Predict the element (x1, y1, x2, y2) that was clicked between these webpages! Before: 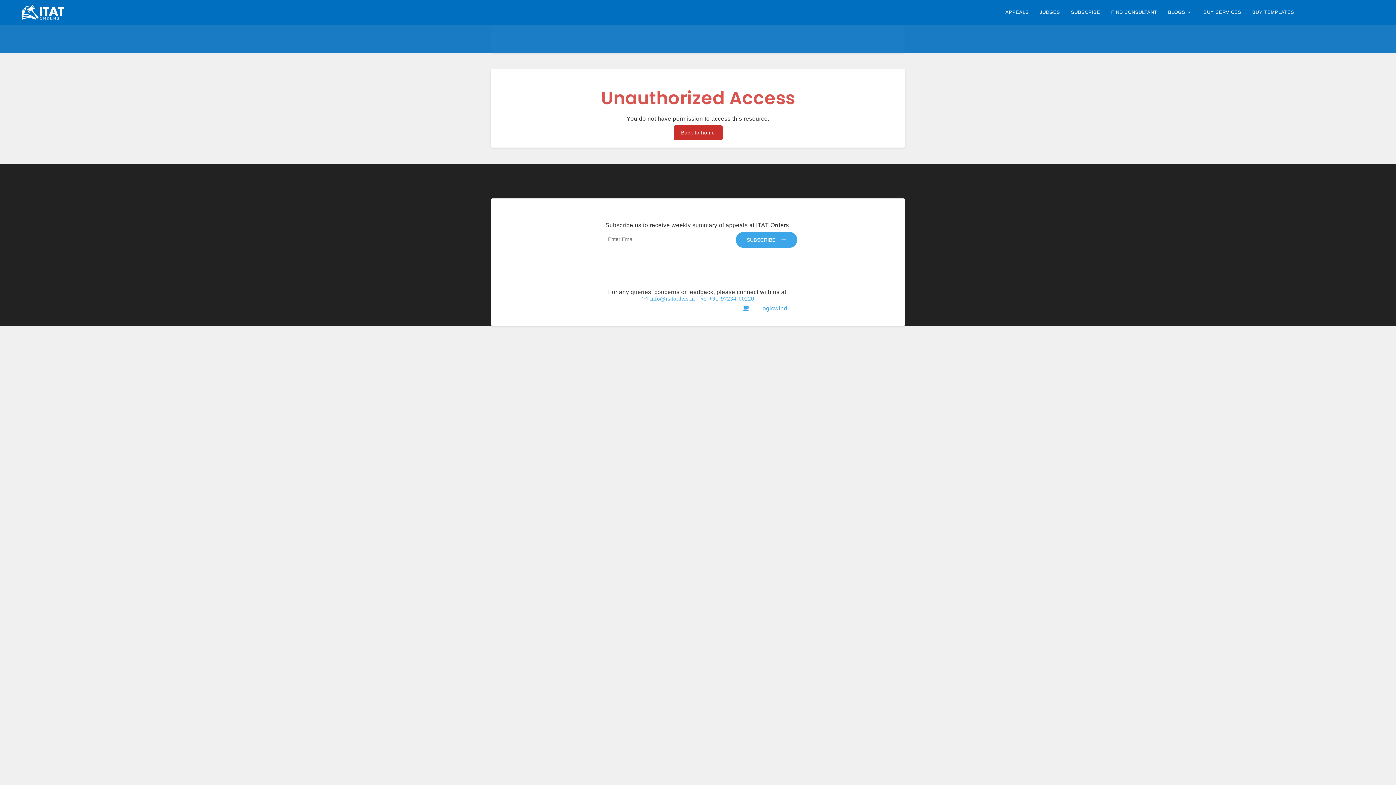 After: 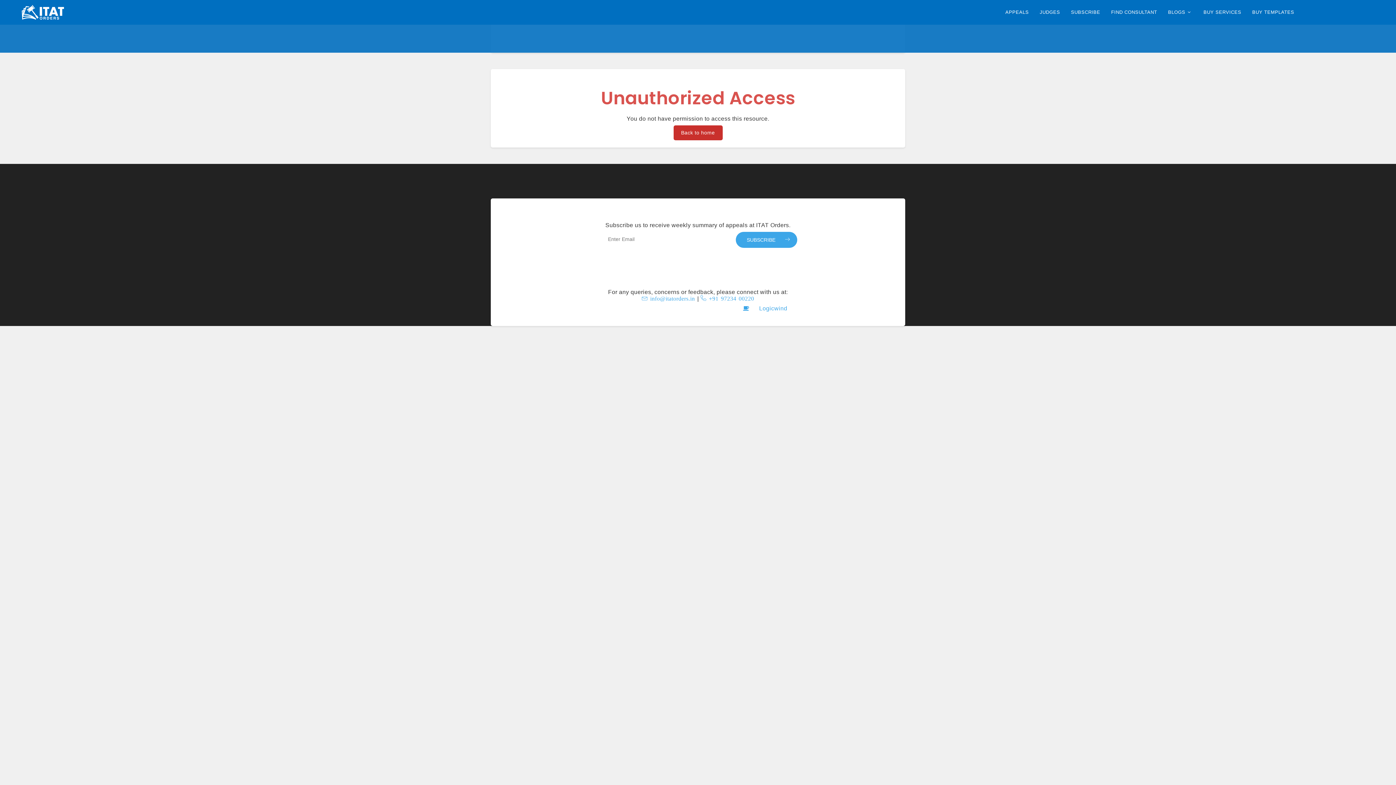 Action: label: SUBSCRIBE bbox: (736, 232, 797, 248)